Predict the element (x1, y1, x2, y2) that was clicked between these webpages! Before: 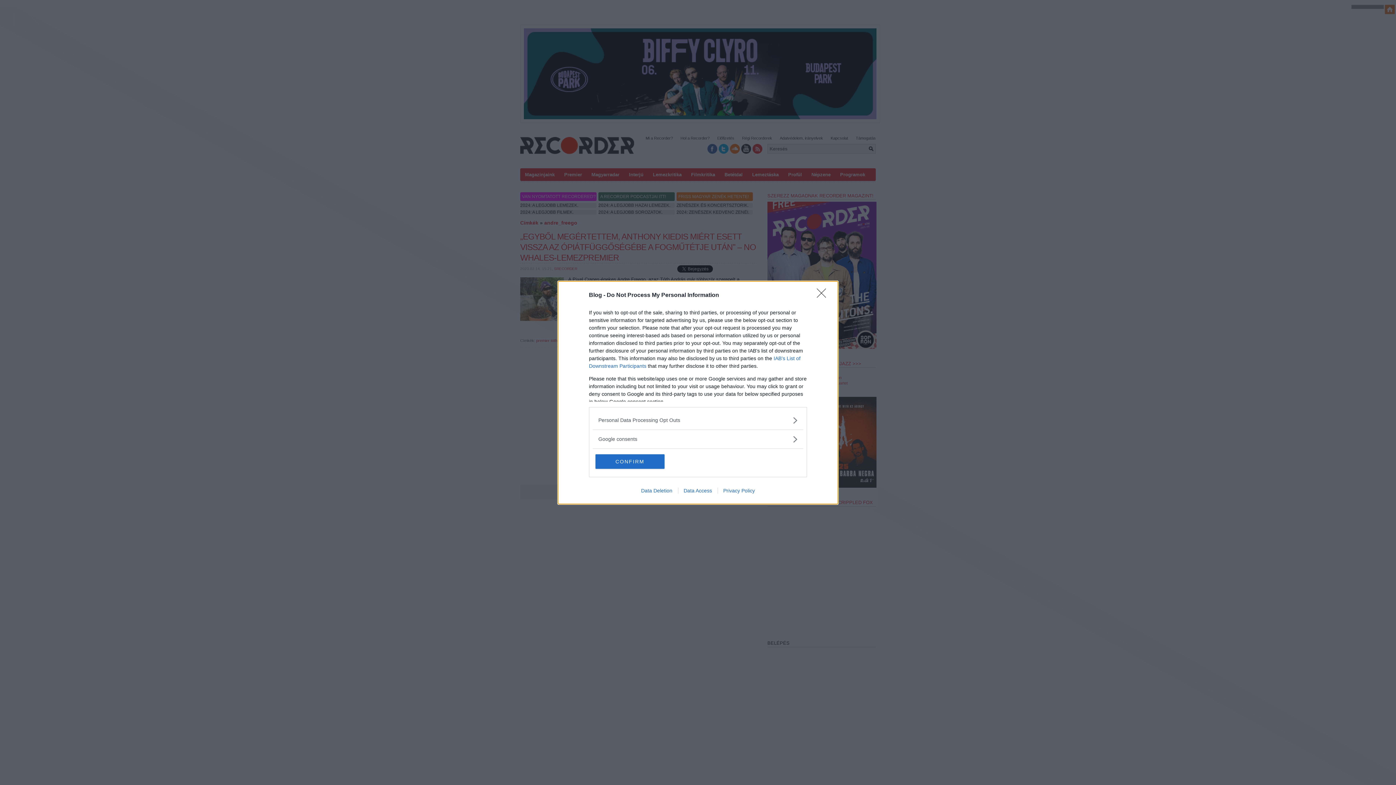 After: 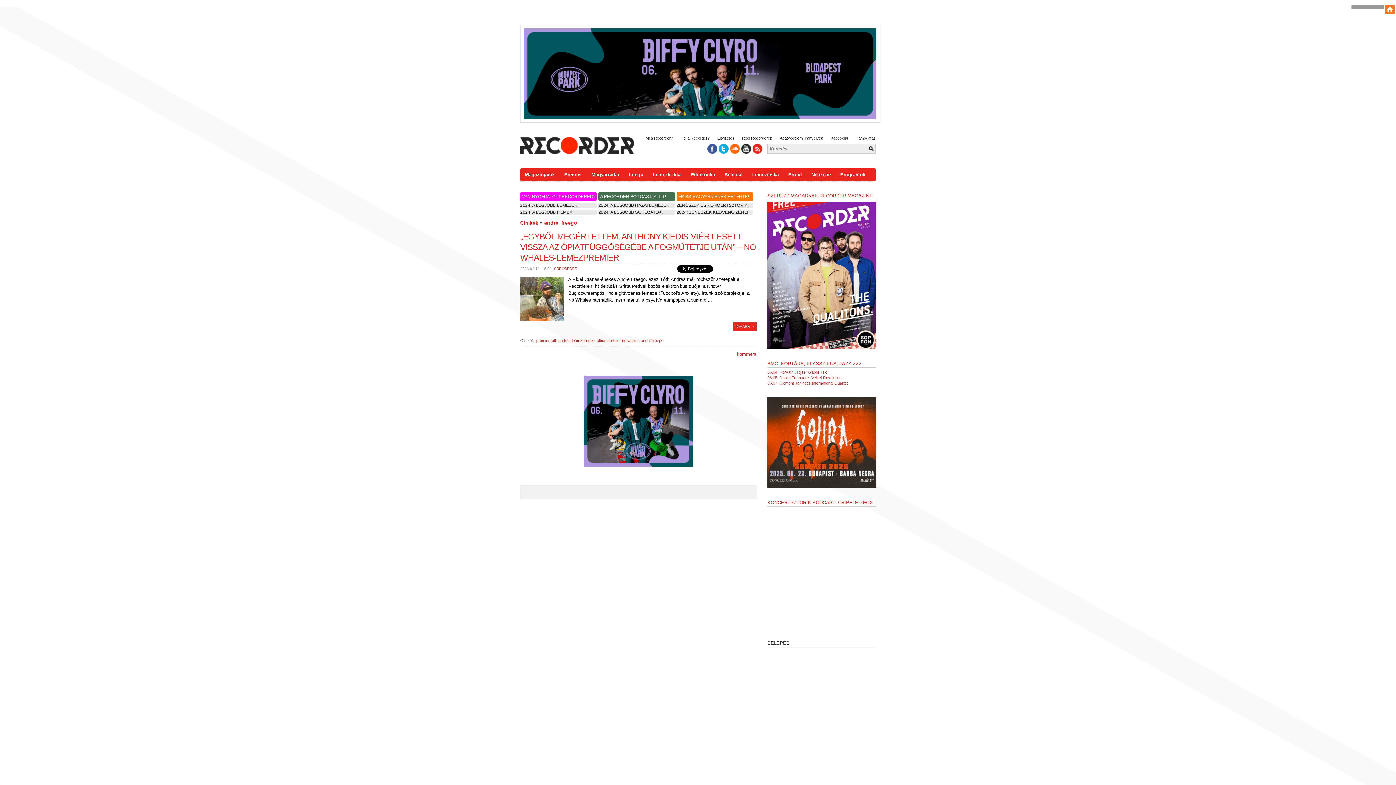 Action: label: CONFIRM bbox: (595, 454, 664, 468)